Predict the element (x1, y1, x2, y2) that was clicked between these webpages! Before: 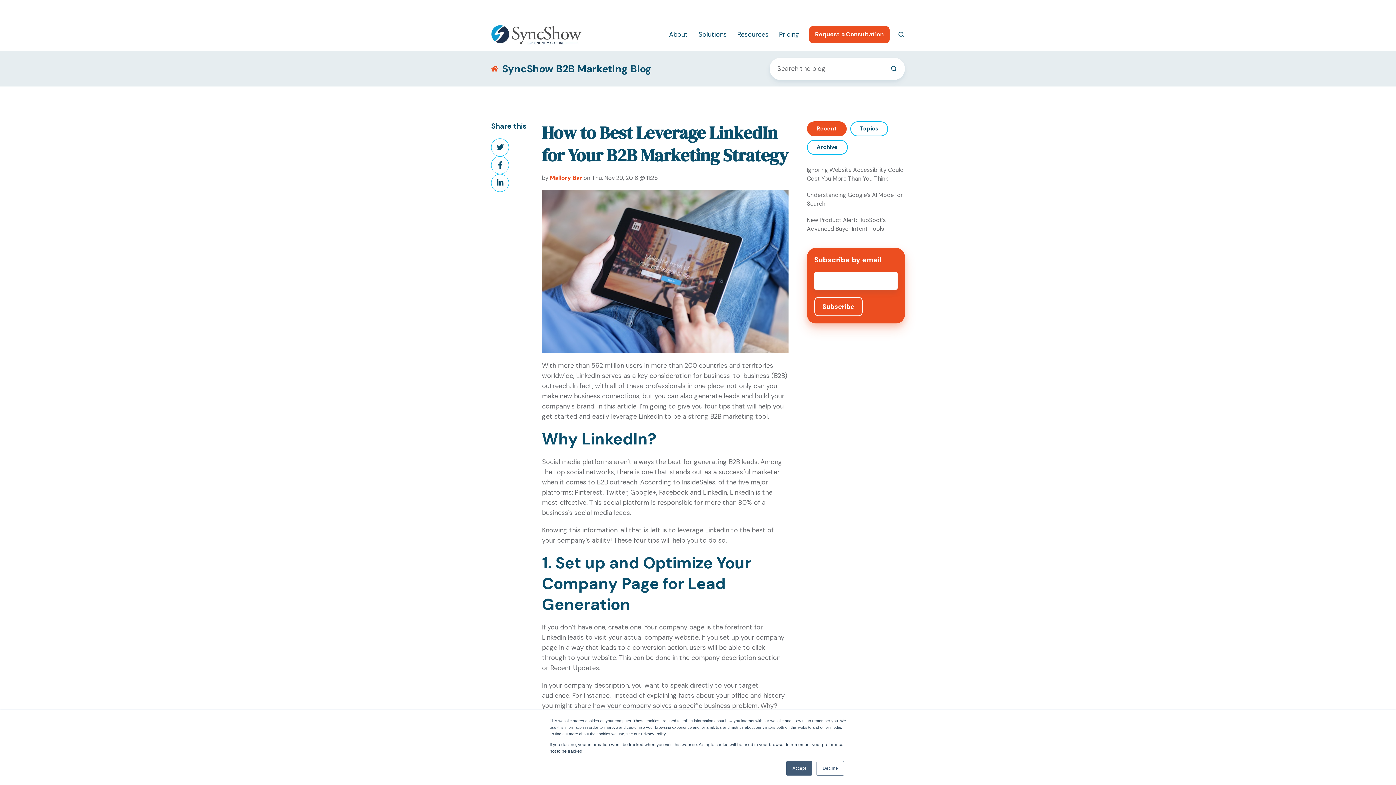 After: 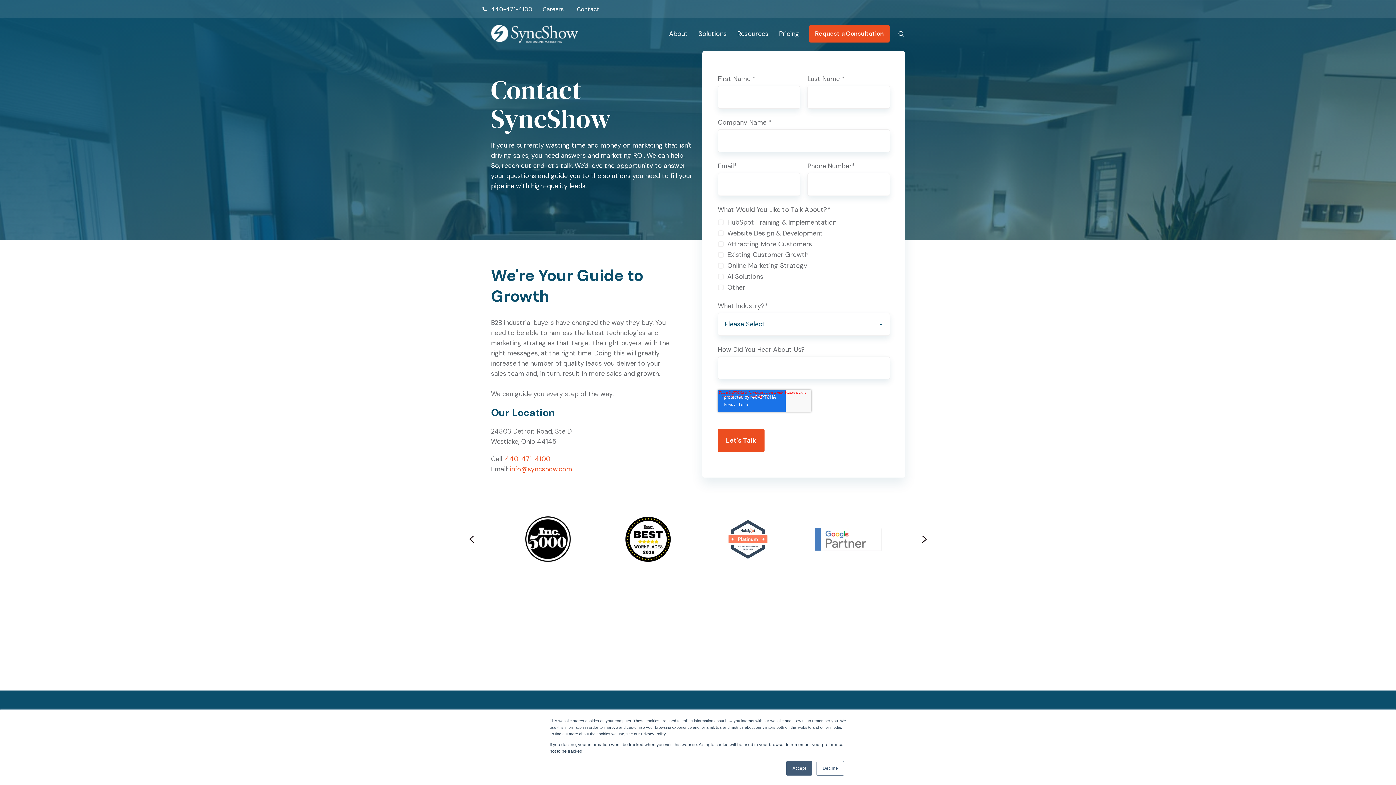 Action: label: Contact bbox: (576, 5, 599, 13)